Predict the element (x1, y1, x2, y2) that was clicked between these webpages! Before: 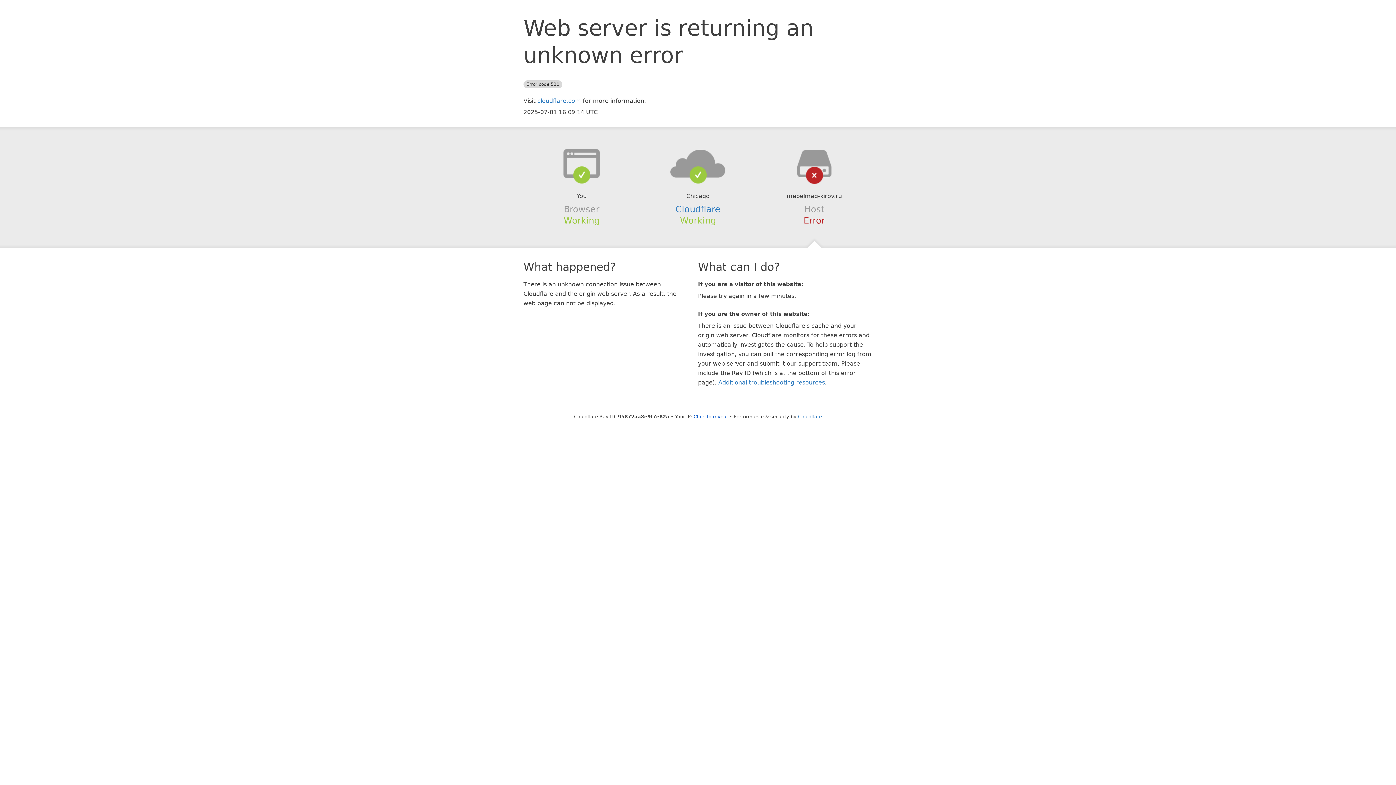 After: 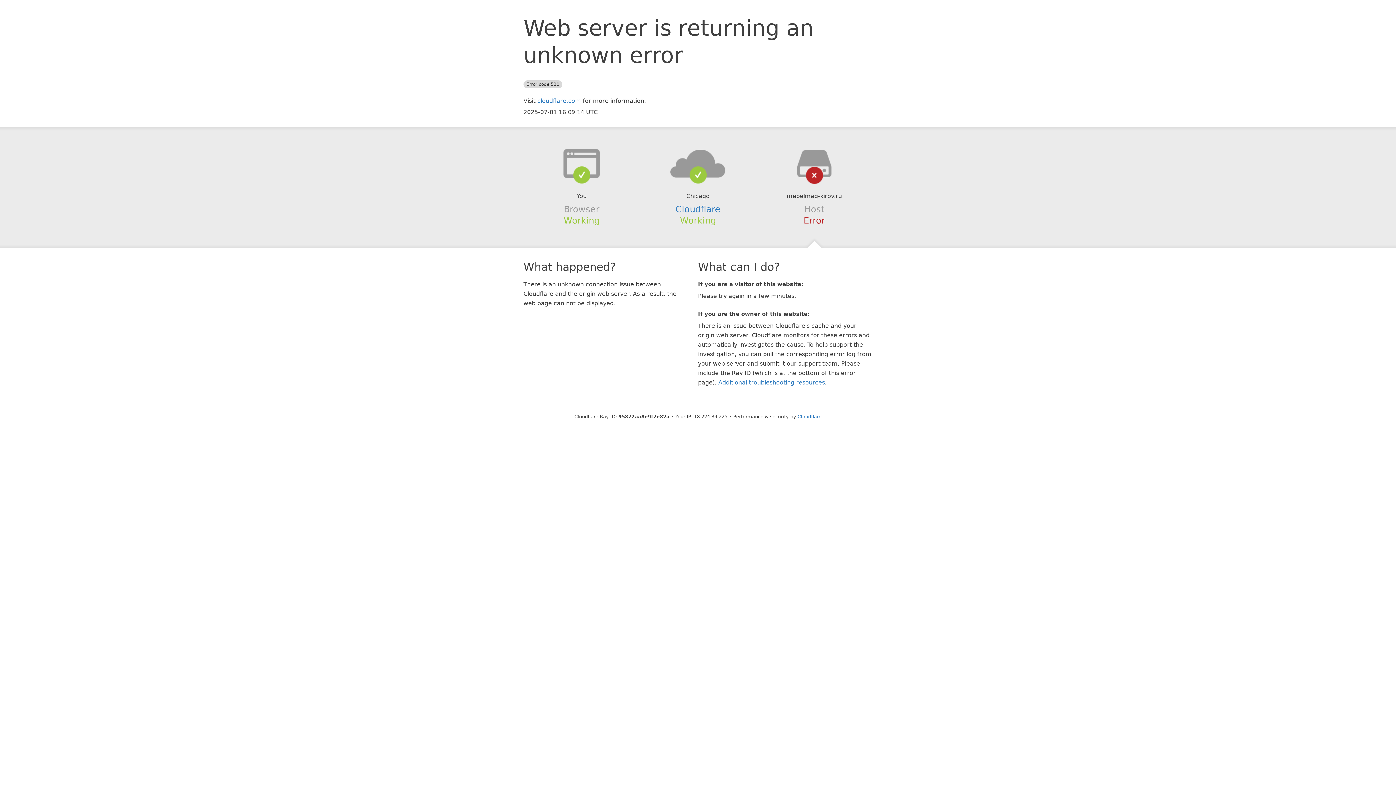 Action: label: Click to reveal bbox: (693, 414, 728, 419)